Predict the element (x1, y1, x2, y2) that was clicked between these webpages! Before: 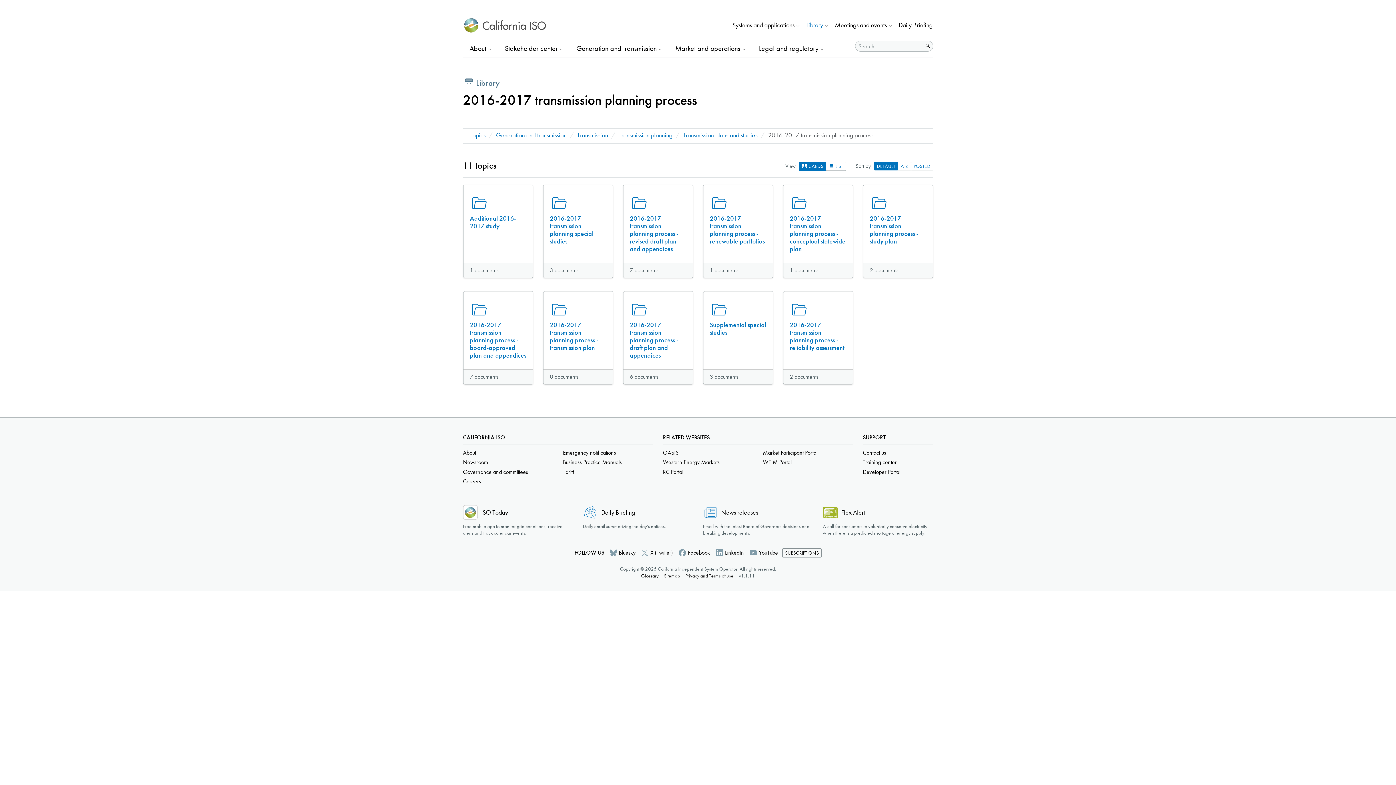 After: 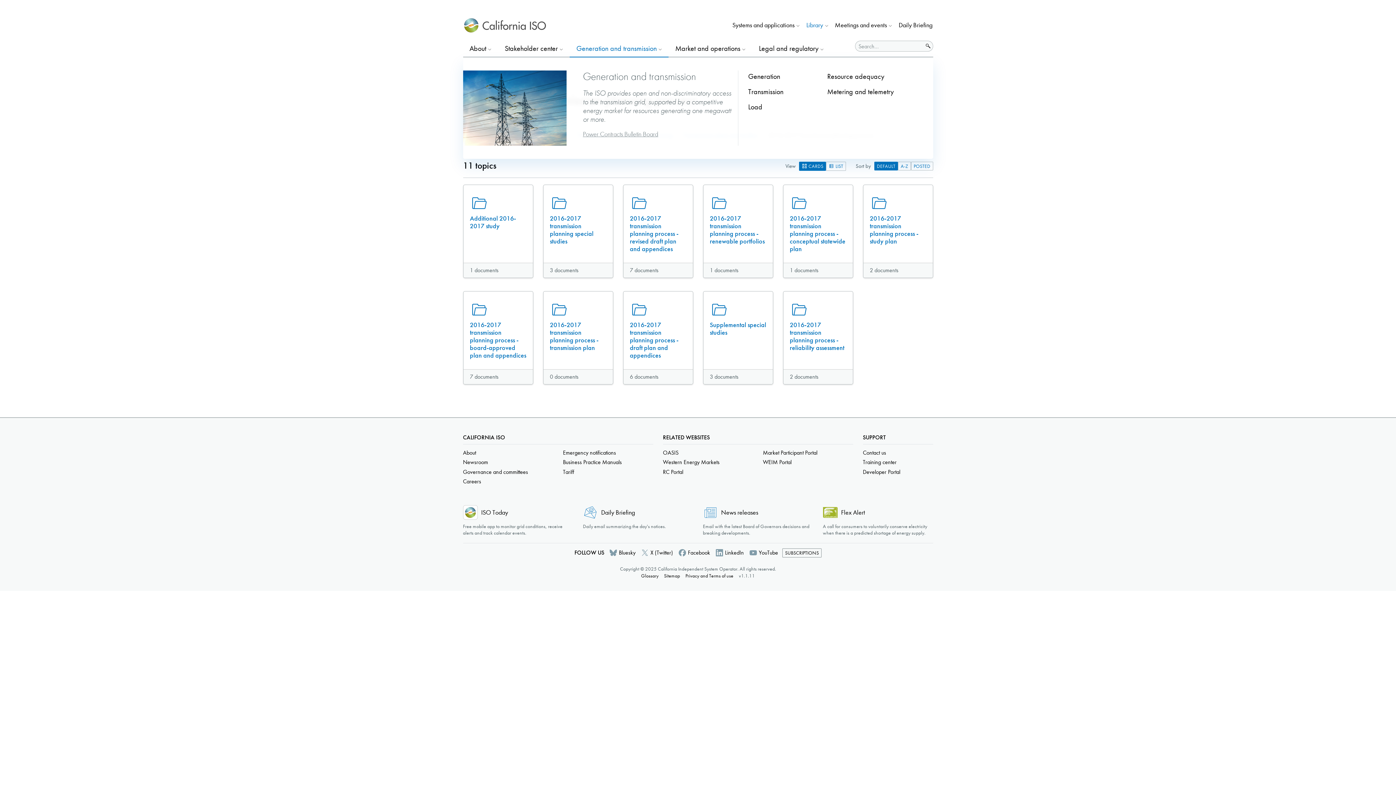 Action: bbox: (569, 40, 668, 56) label: Generation and transmission